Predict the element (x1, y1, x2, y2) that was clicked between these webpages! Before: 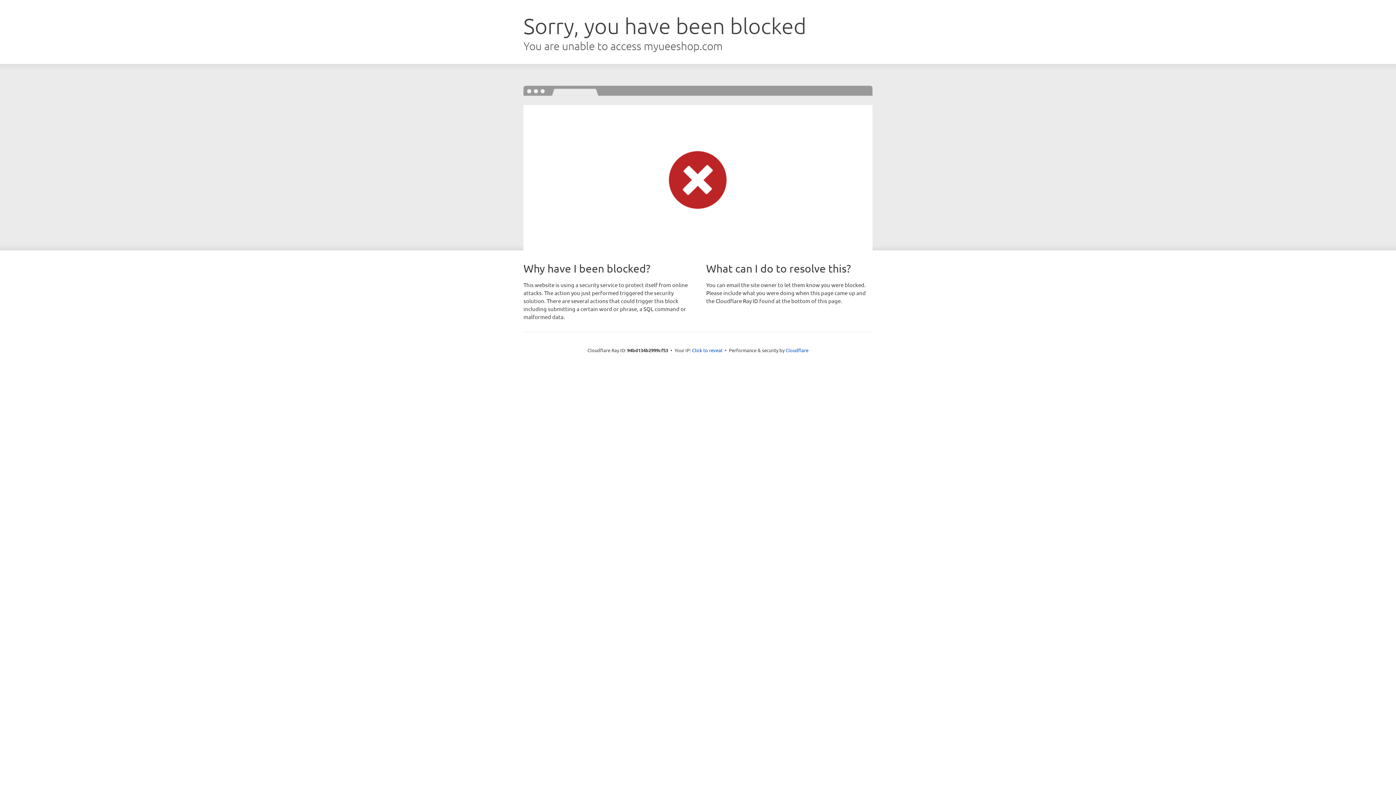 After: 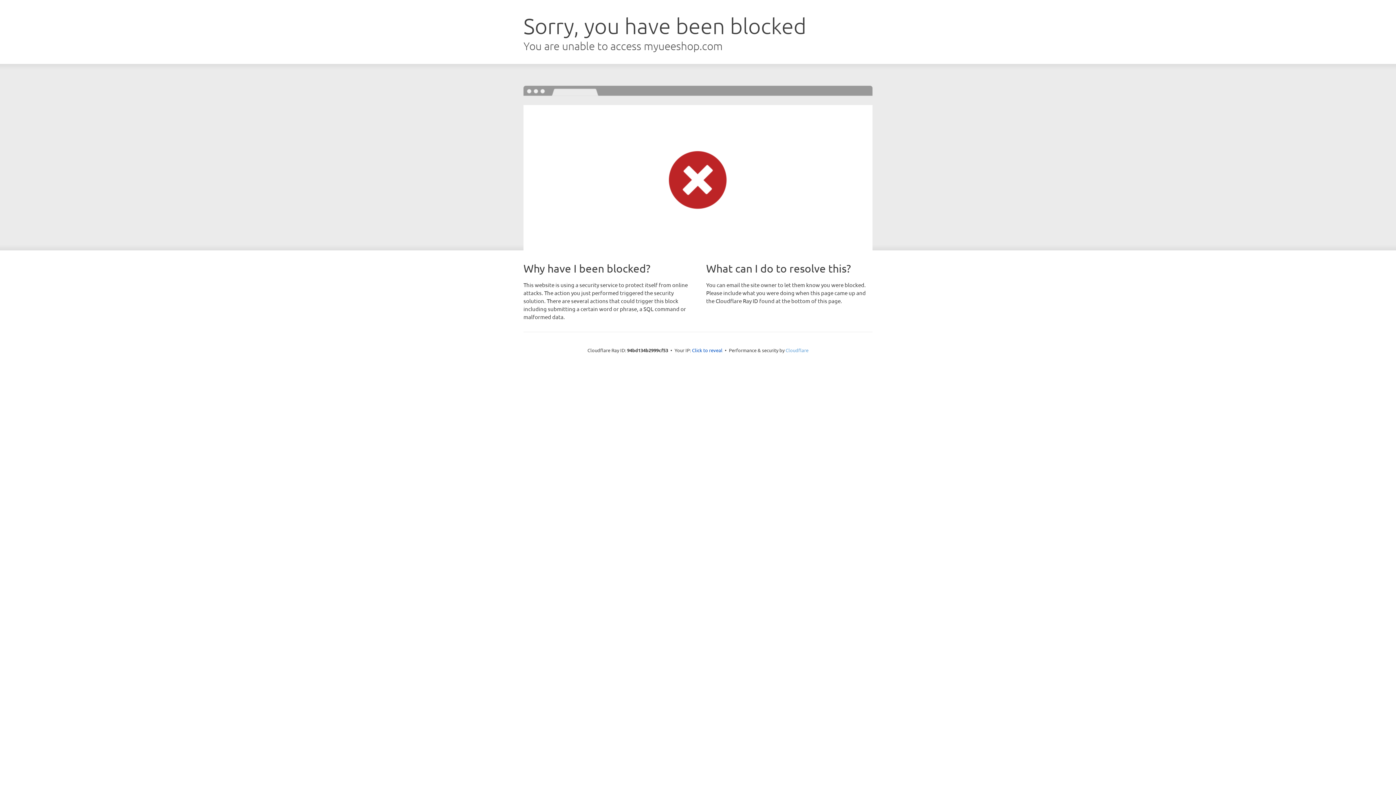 Action: label: Cloudflare bbox: (785, 347, 808, 353)